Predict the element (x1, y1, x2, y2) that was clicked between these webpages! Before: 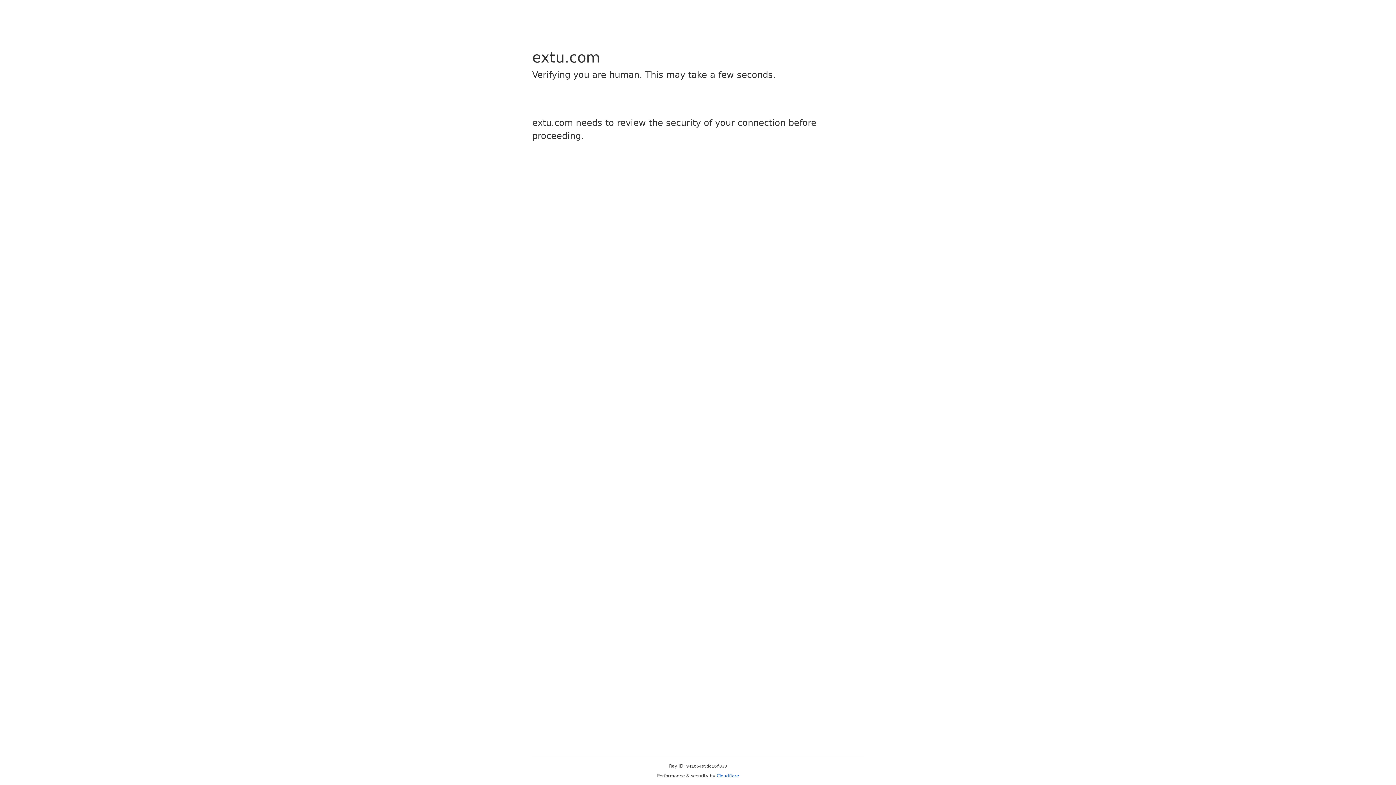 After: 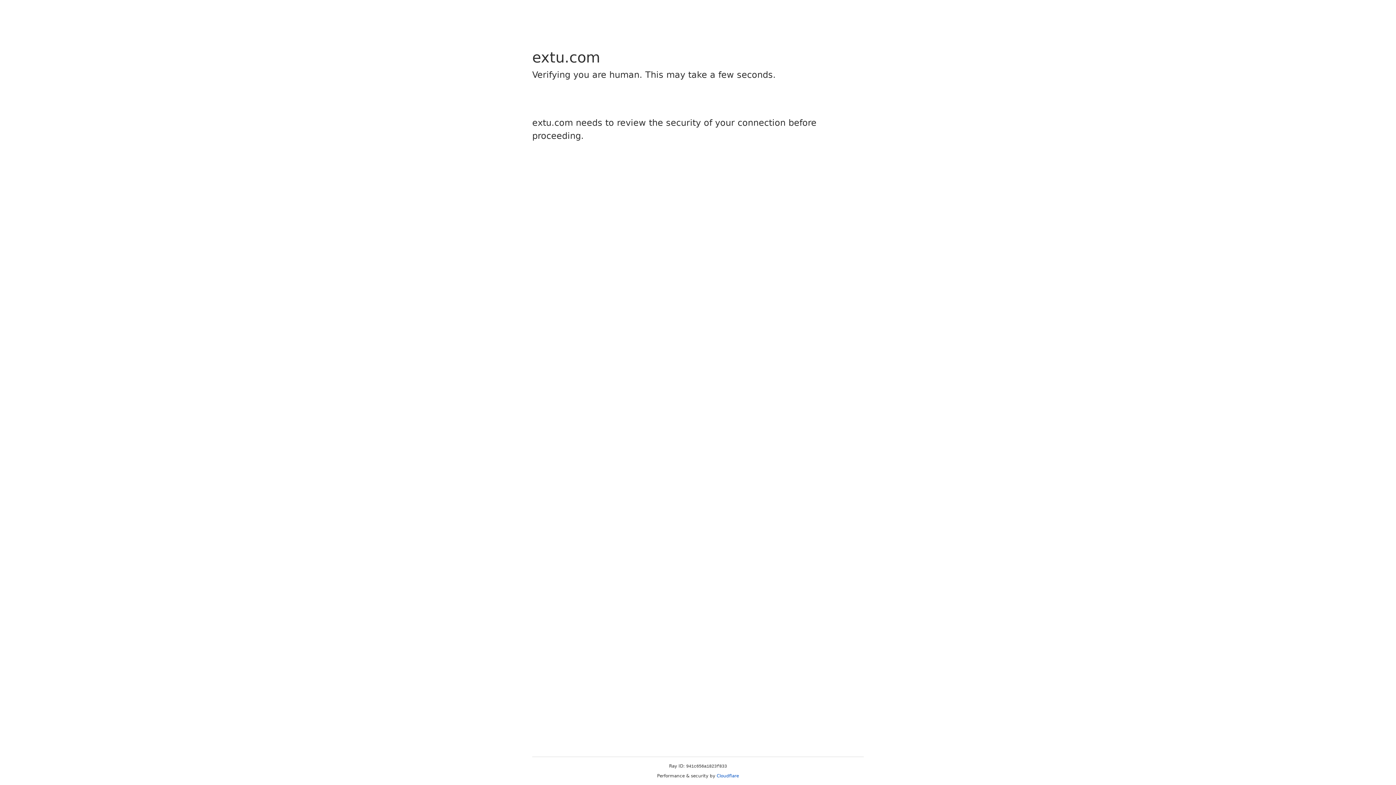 Action: bbox: (716, 773, 739, 778) label: Cloudflare